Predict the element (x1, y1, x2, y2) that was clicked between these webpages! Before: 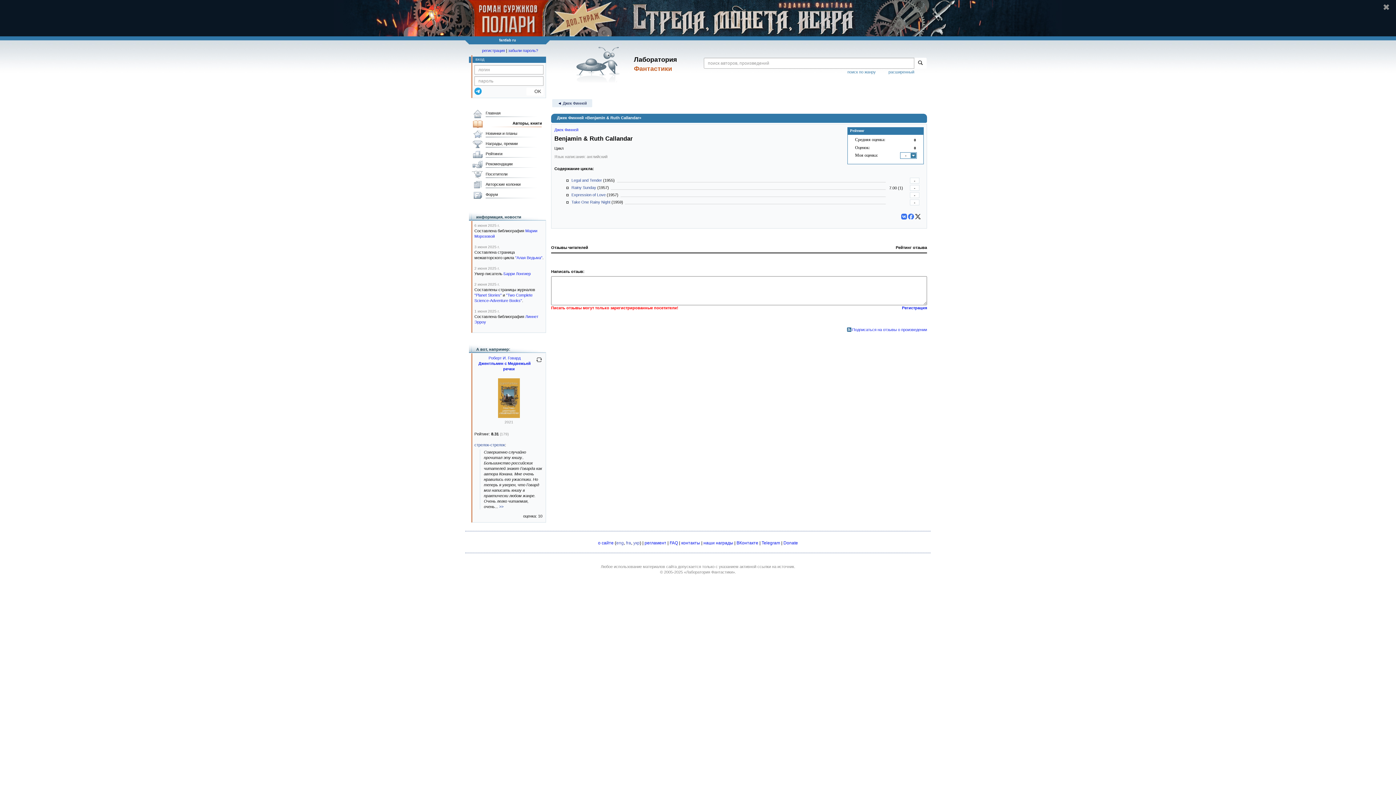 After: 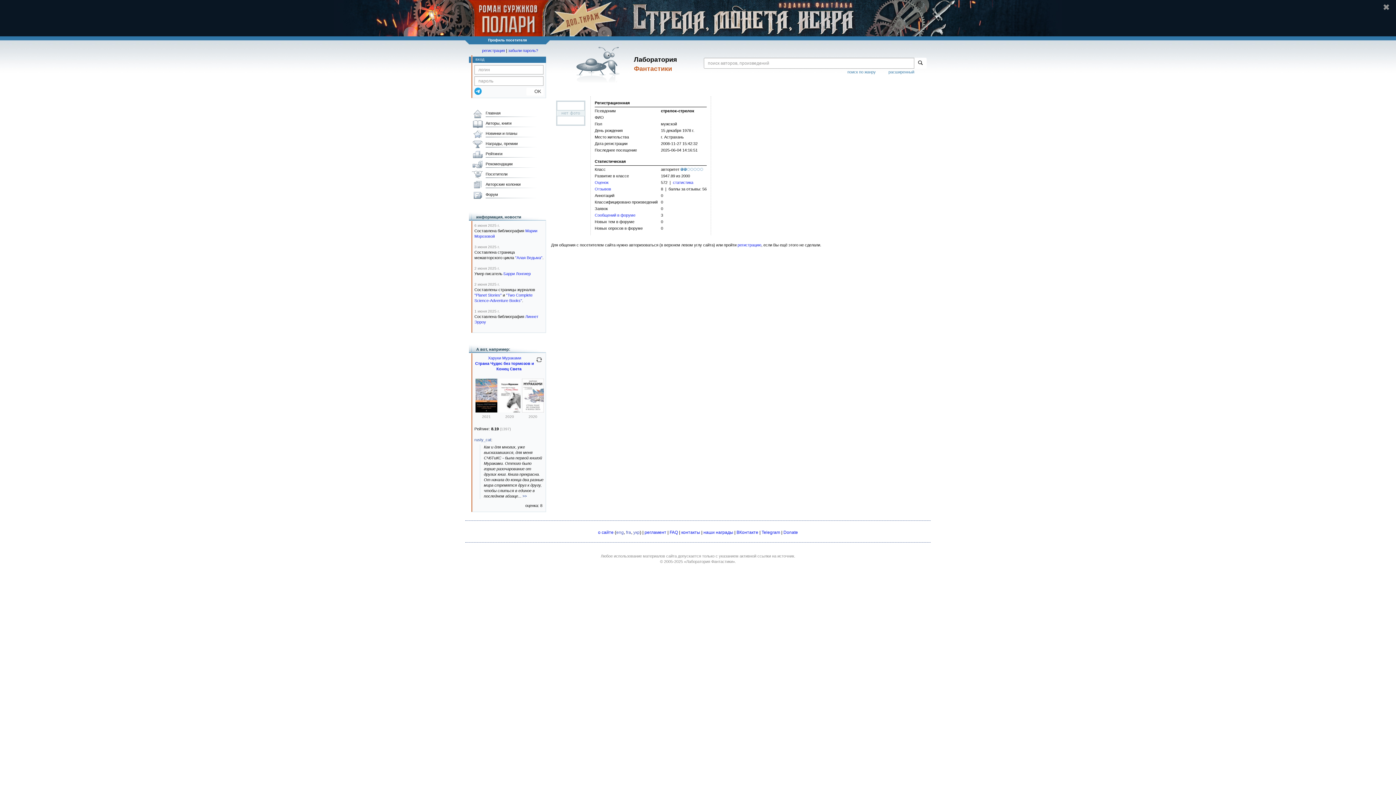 Action: label: стрелок-стрелок bbox: (474, 442, 505, 447)